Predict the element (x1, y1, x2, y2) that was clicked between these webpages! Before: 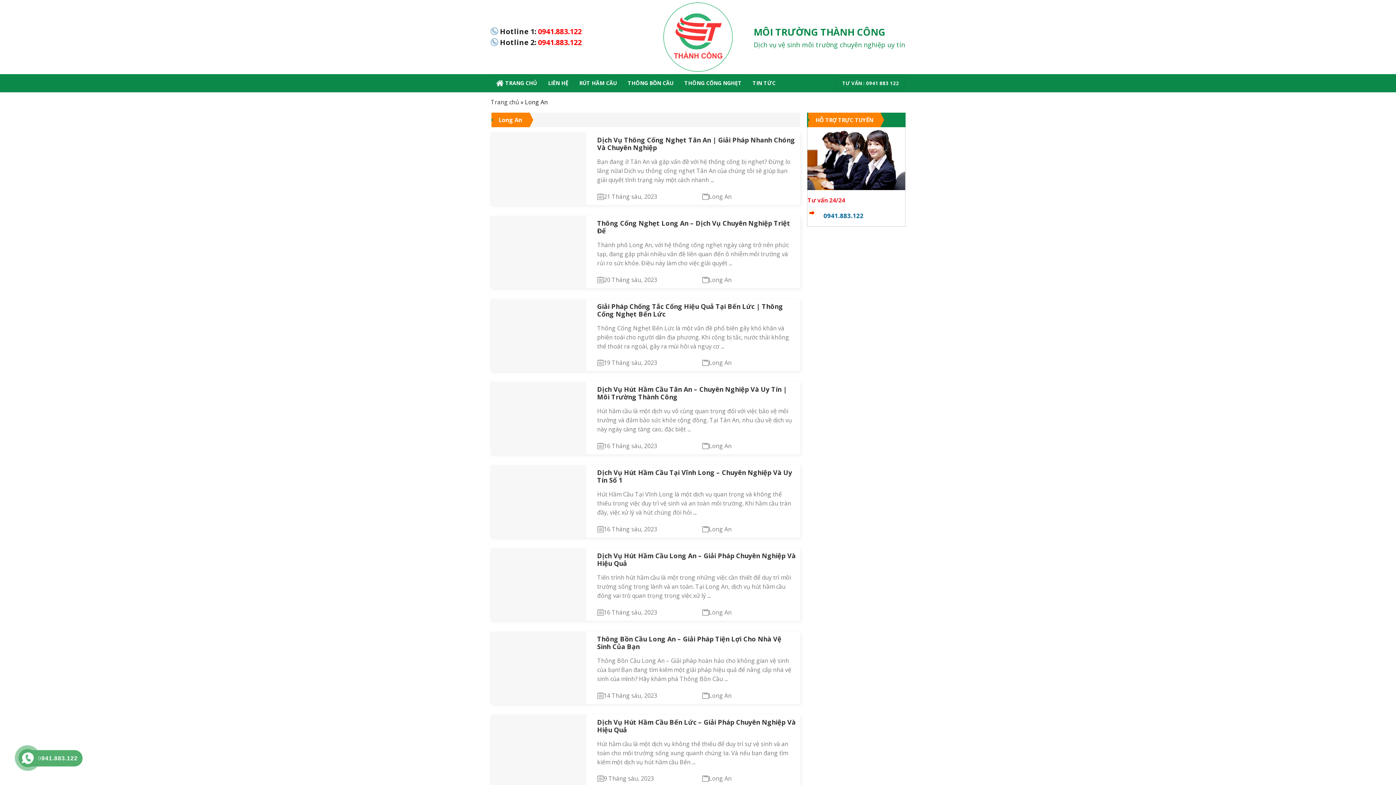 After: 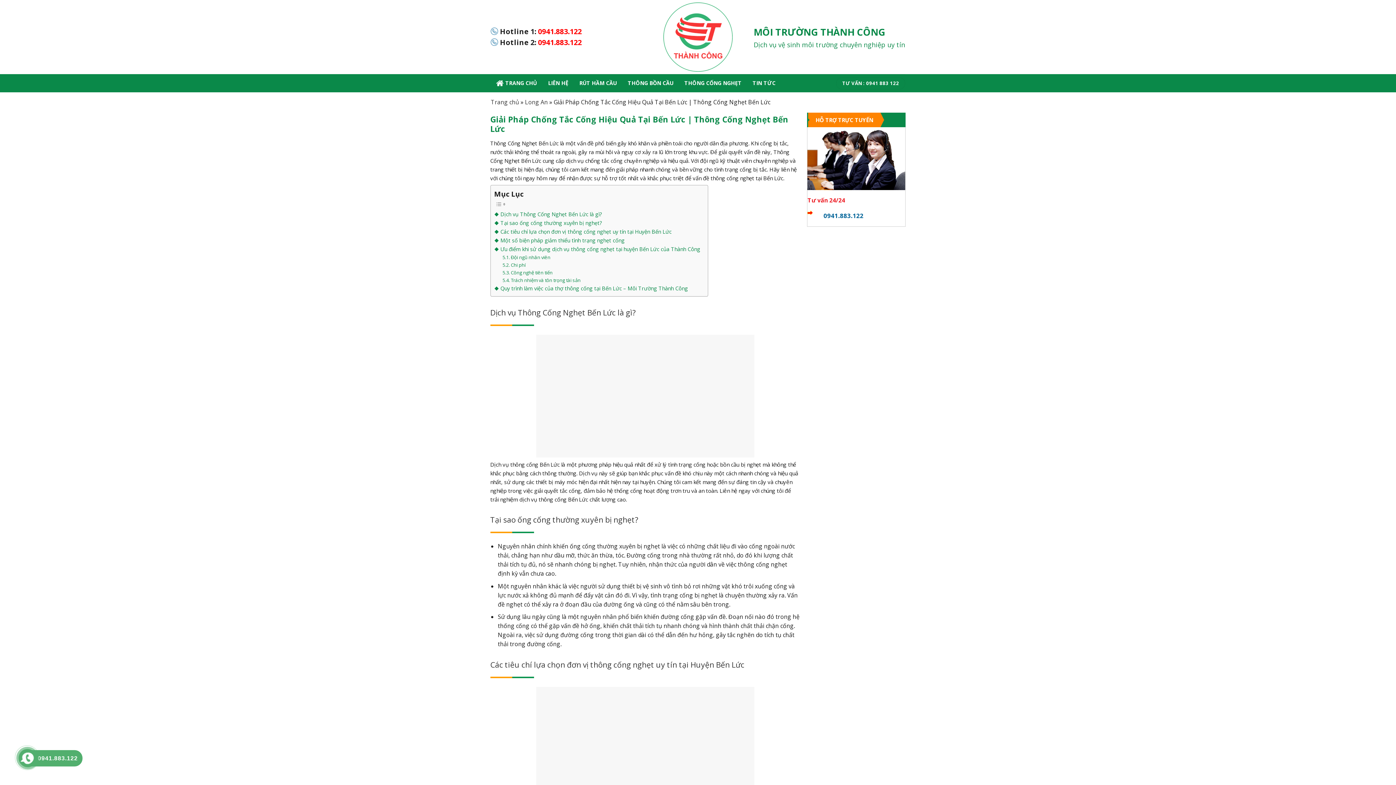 Action: bbox: (597, 302, 783, 318) label: Giải Pháp Chống Tắc Cống Hiệu Quả Tại Bến Lức | Thông Cống Nghẹt Bến Lức